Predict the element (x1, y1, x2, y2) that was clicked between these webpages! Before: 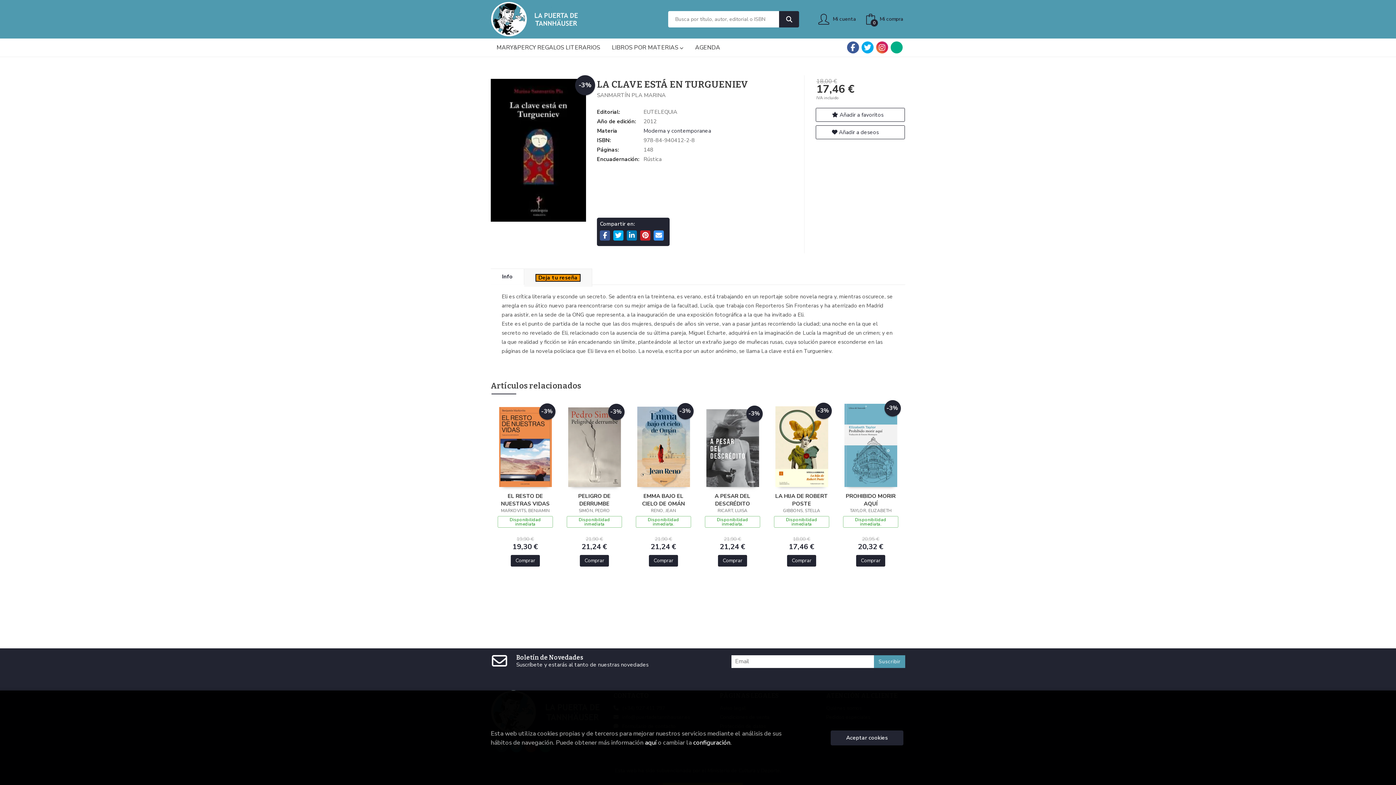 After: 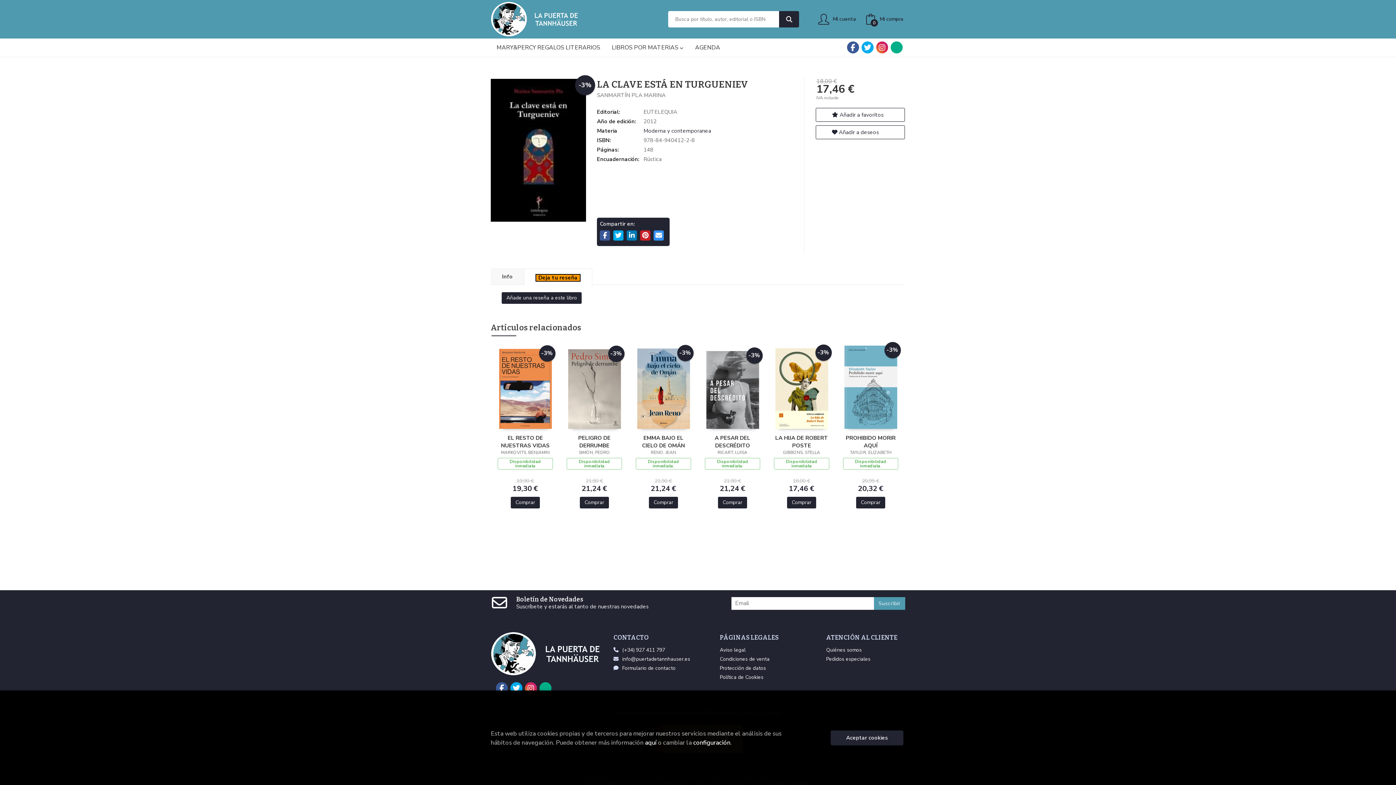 Action: label: Deja tu reseña bbox: (524, 268, 592, 286)